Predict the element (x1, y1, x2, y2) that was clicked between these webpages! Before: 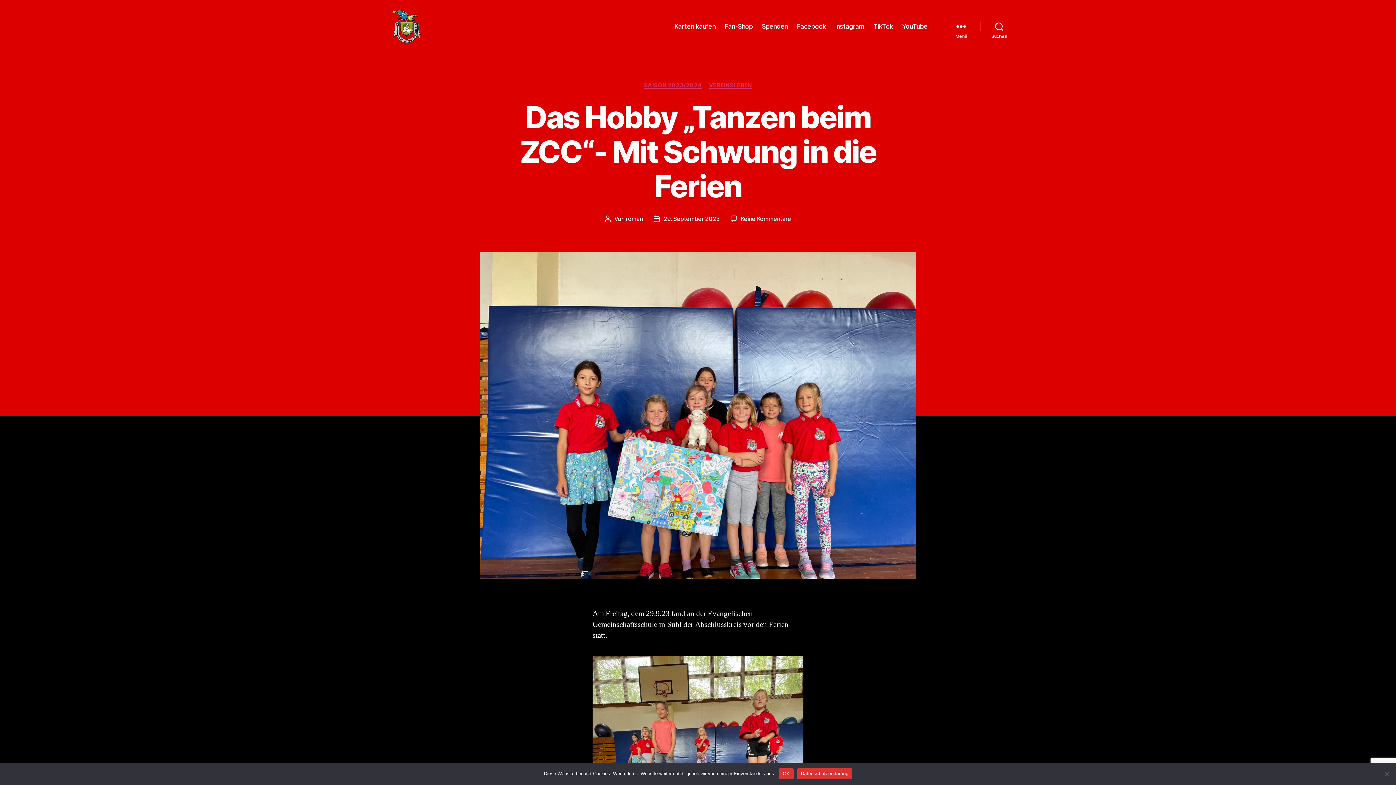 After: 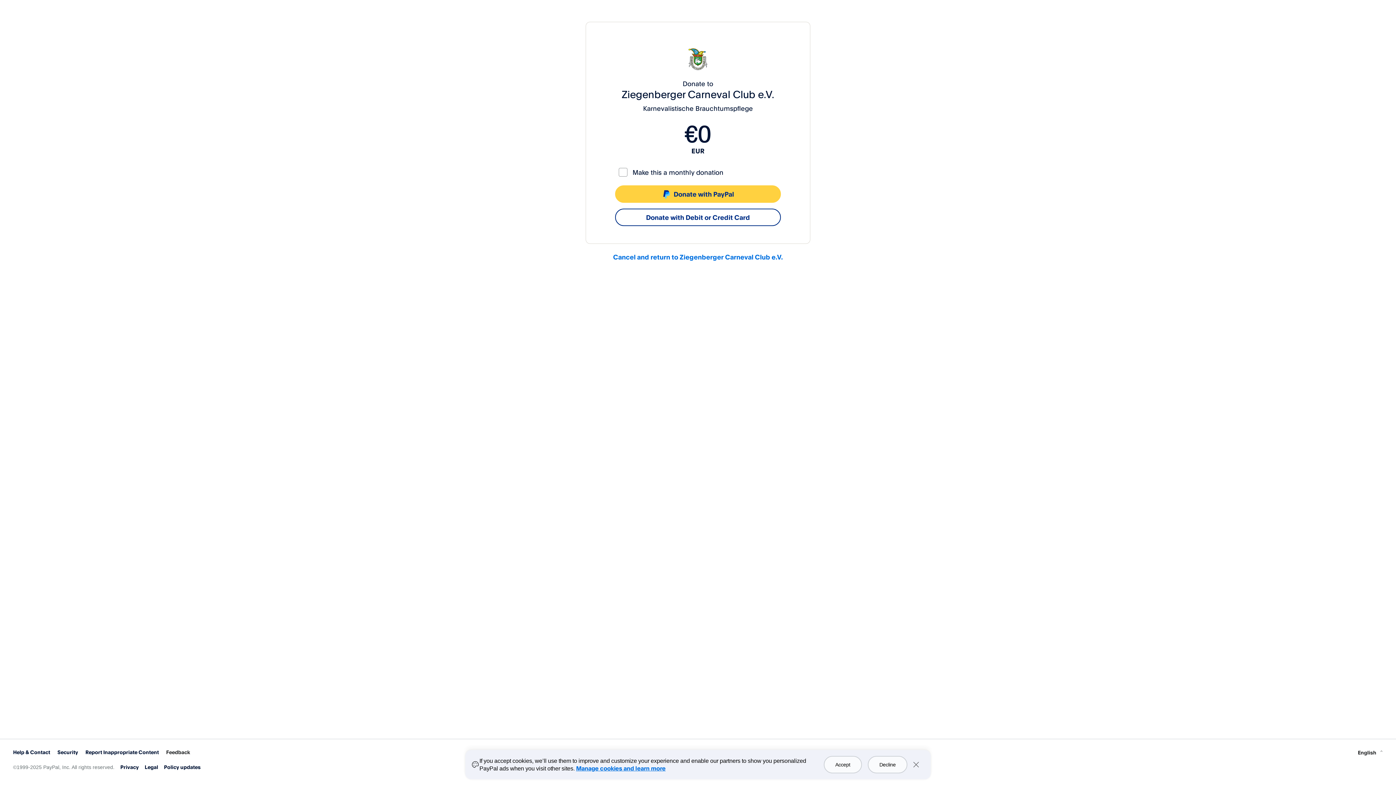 Action: bbox: (761, 22, 787, 30) label: Spenden